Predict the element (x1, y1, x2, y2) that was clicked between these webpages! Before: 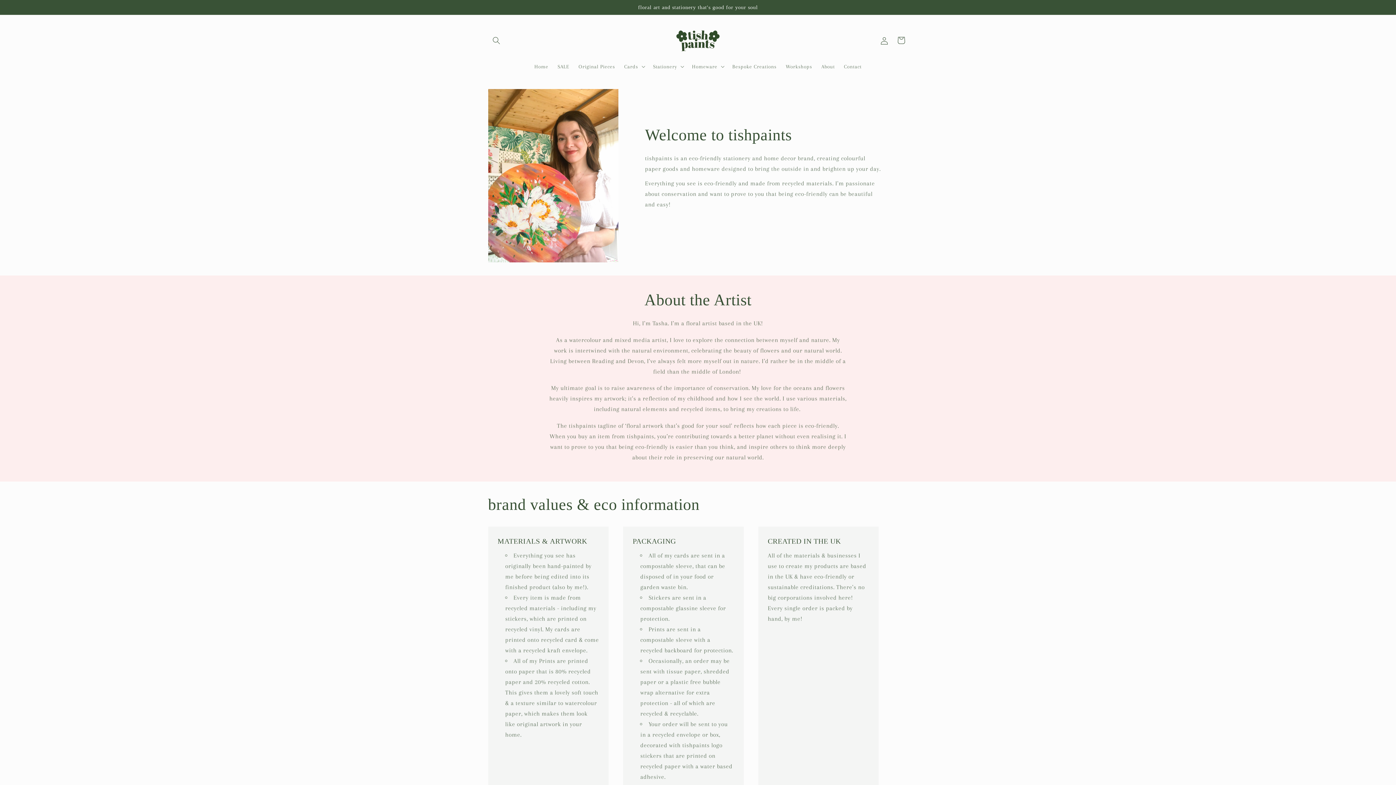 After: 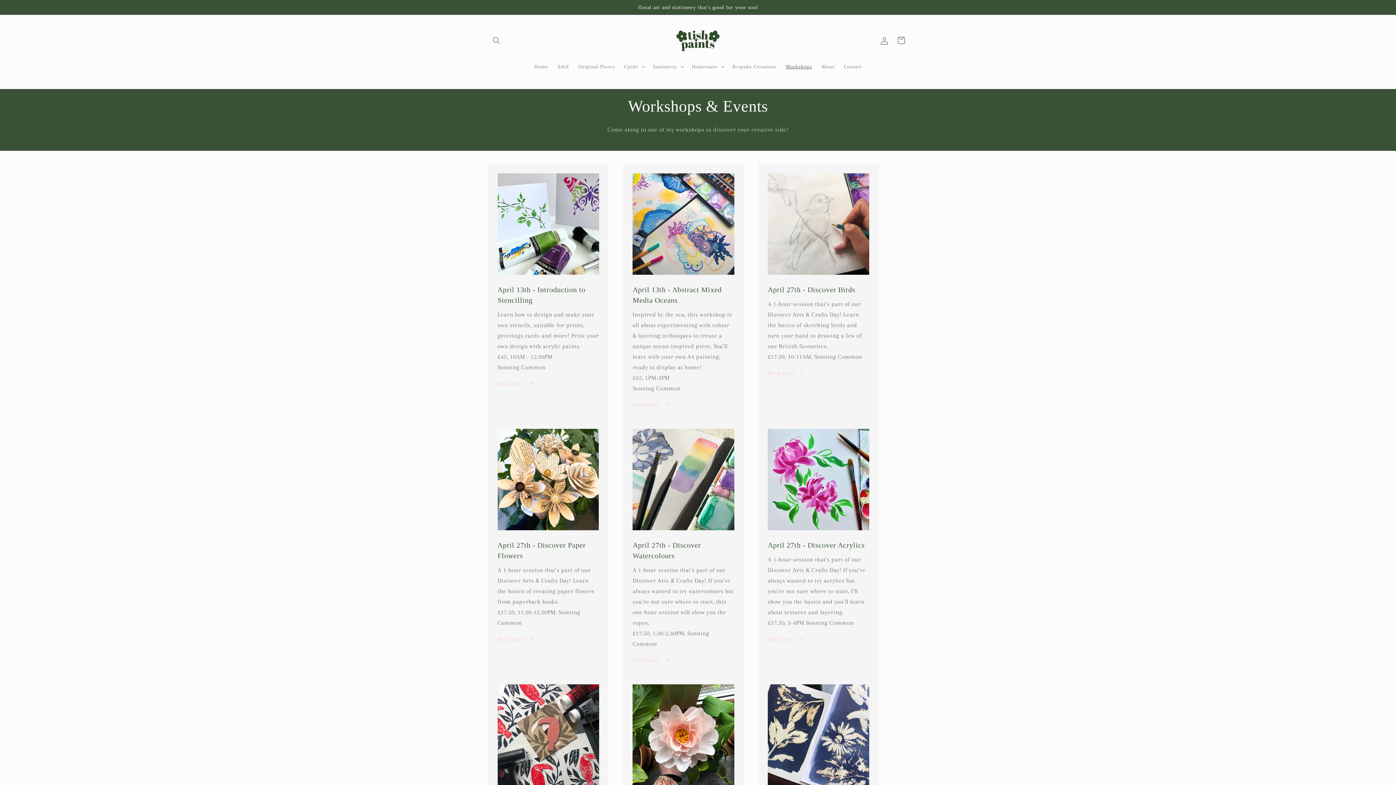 Action: bbox: (781, 58, 816, 74) label: Workshops